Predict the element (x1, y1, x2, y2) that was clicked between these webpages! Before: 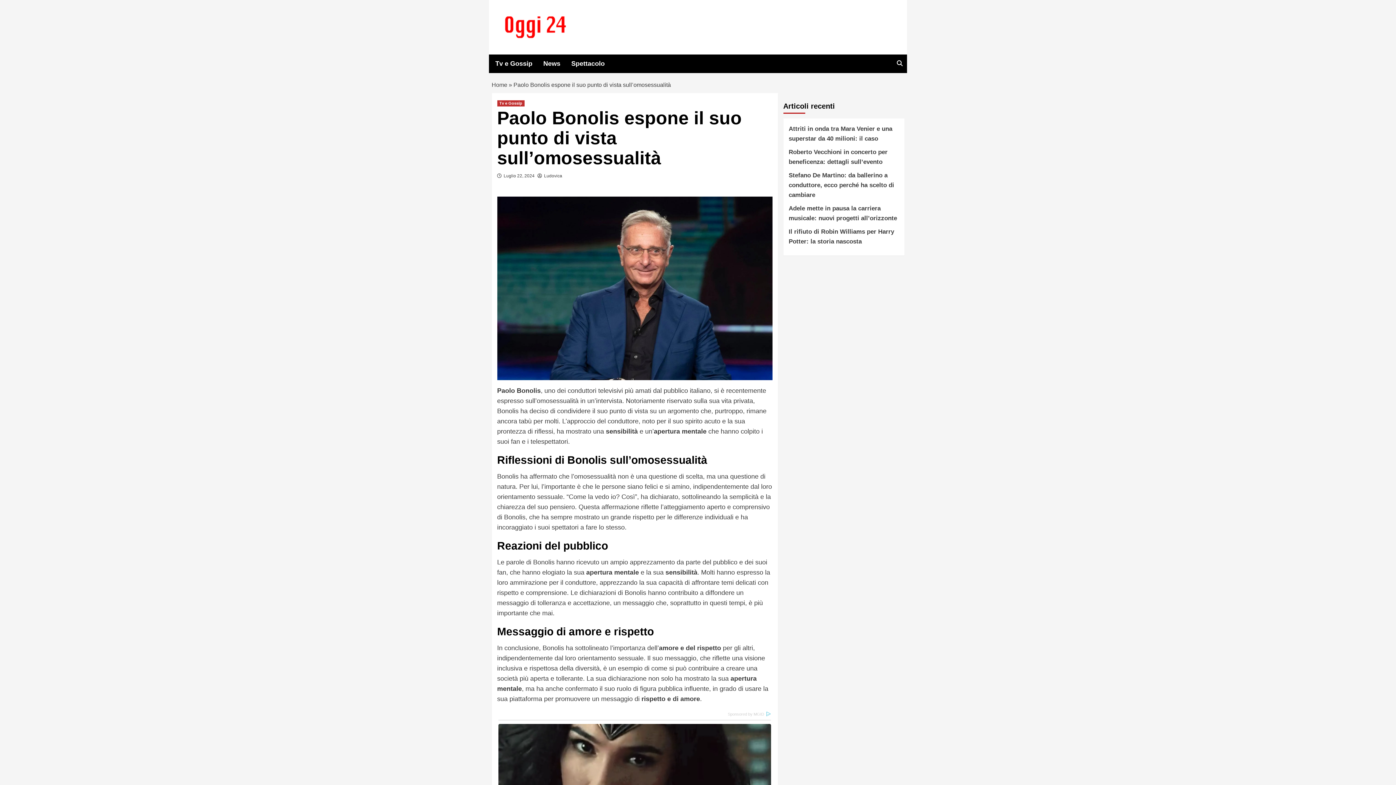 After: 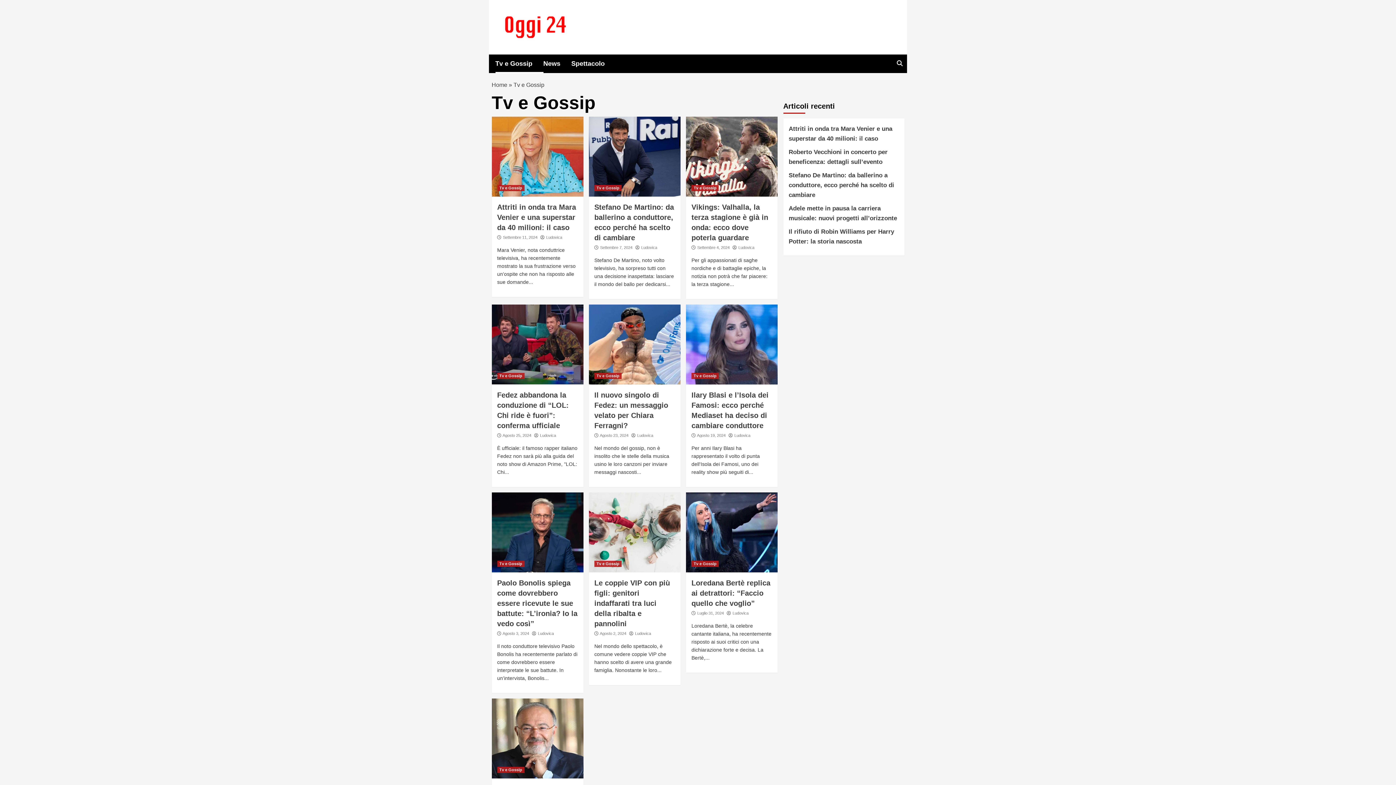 Action: bbox: (497, 100, 524, 106) label: Tv e Gossip